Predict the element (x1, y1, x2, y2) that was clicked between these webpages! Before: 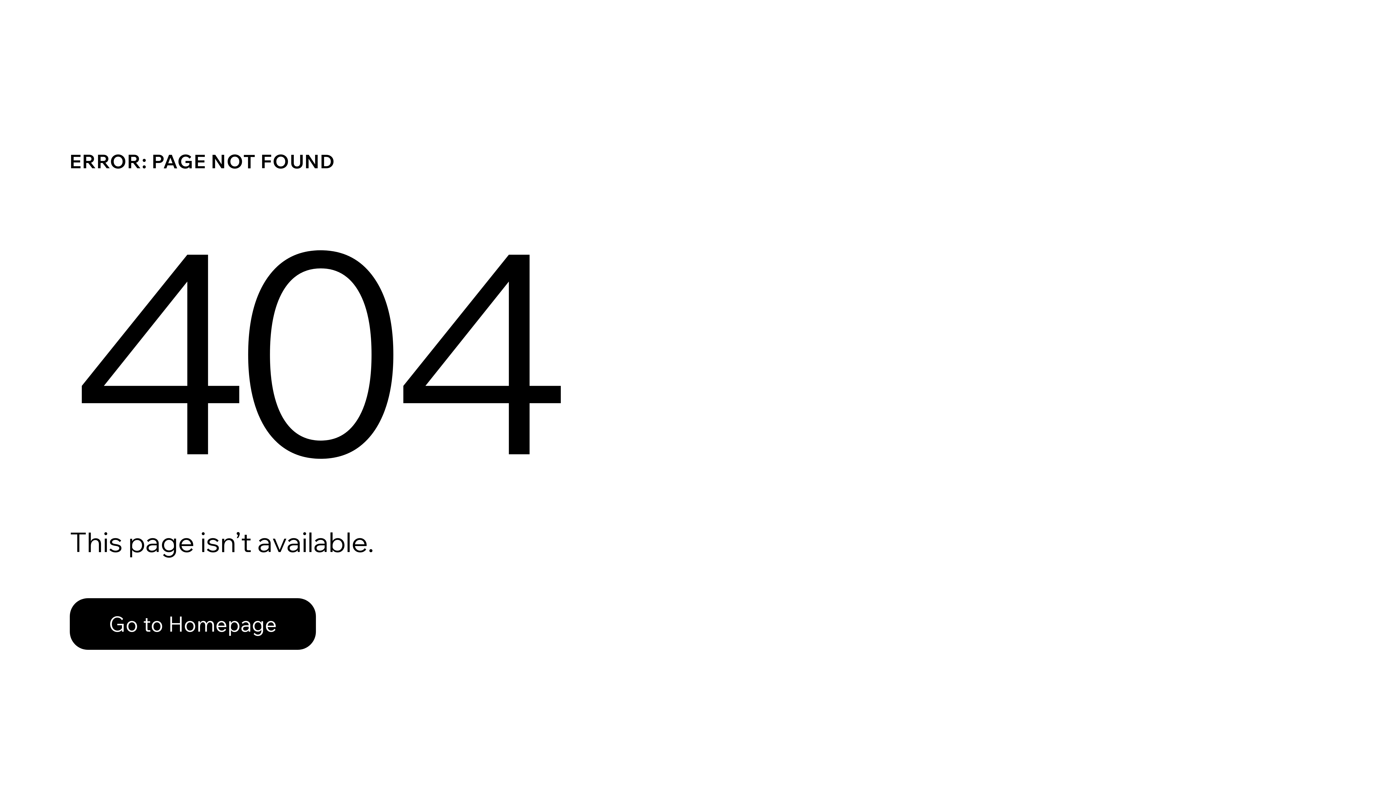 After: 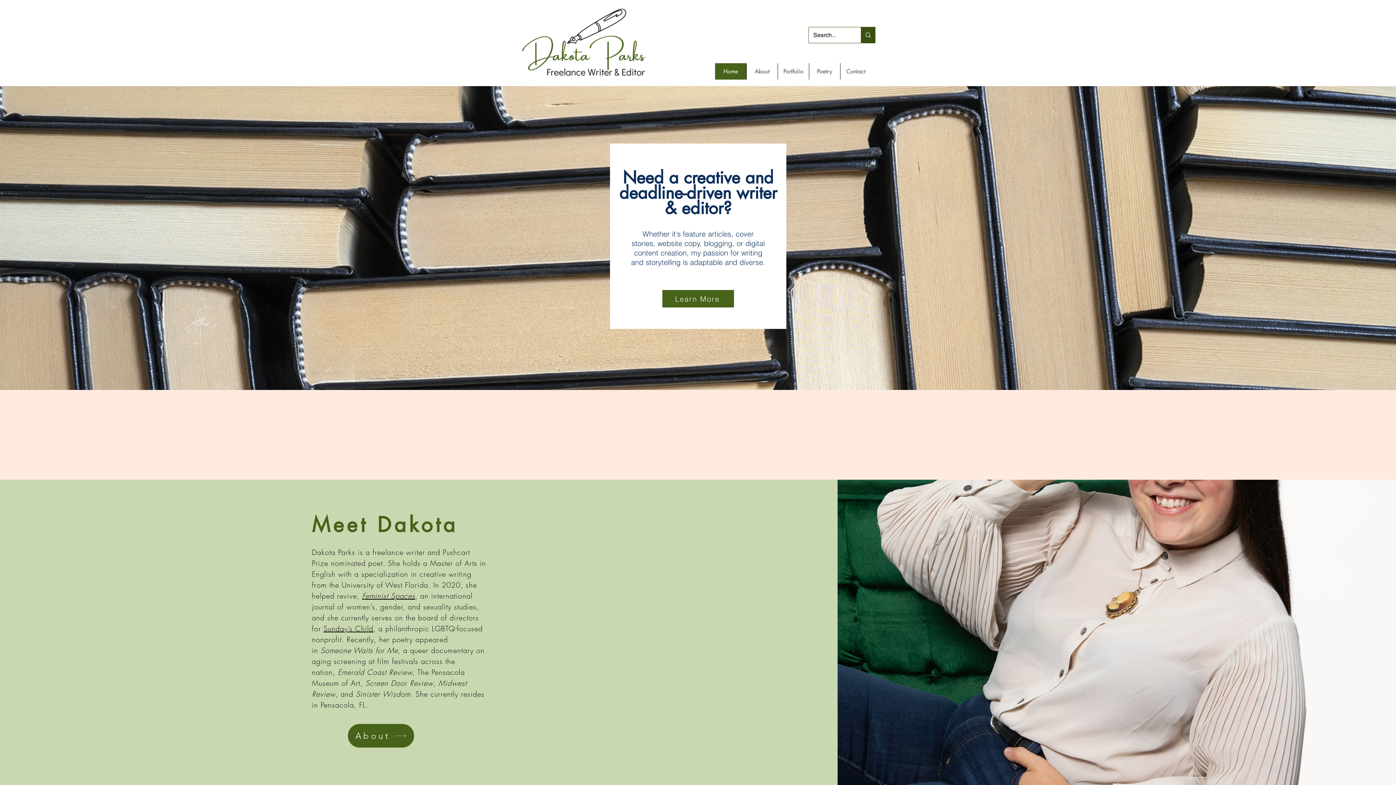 Action: label: Go to Homepage bbox: (69, 582, 768, 659)